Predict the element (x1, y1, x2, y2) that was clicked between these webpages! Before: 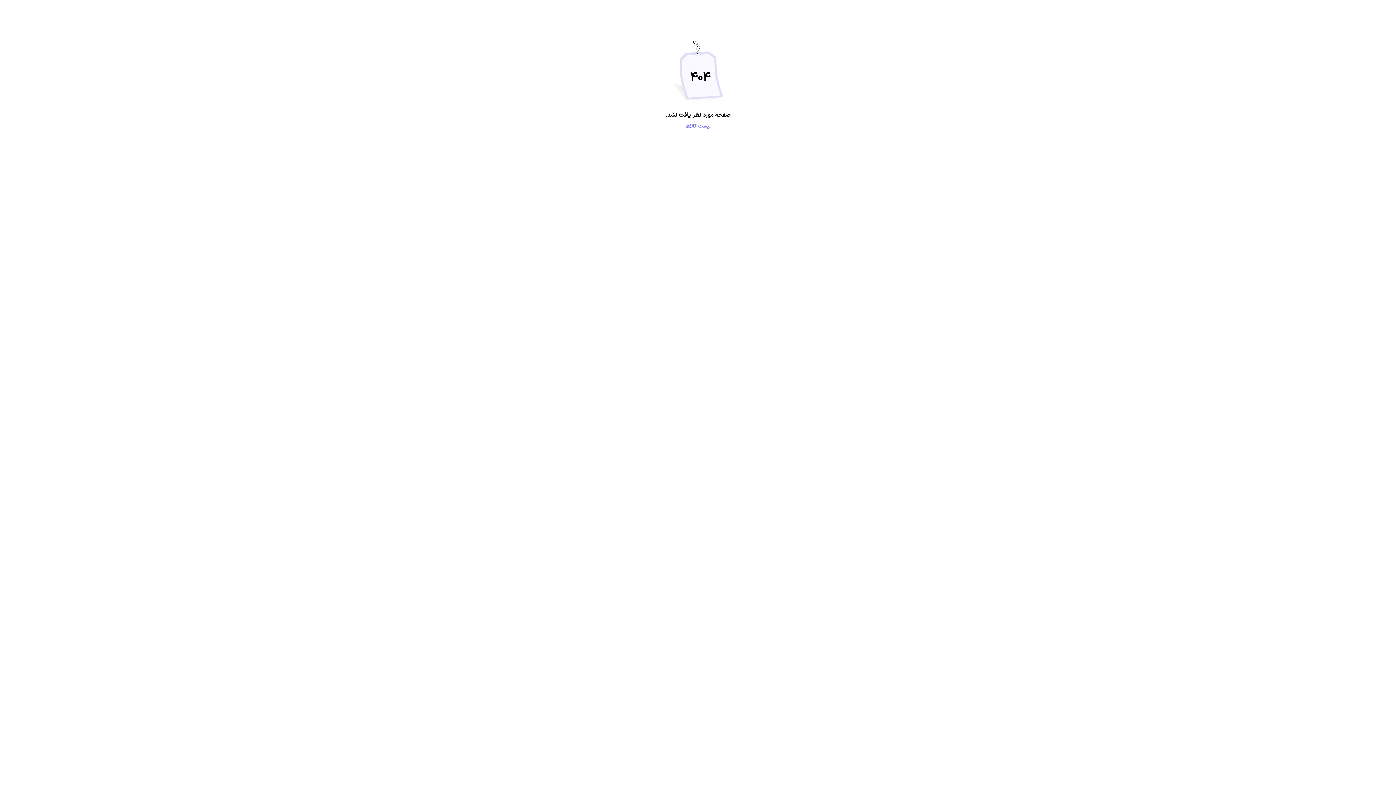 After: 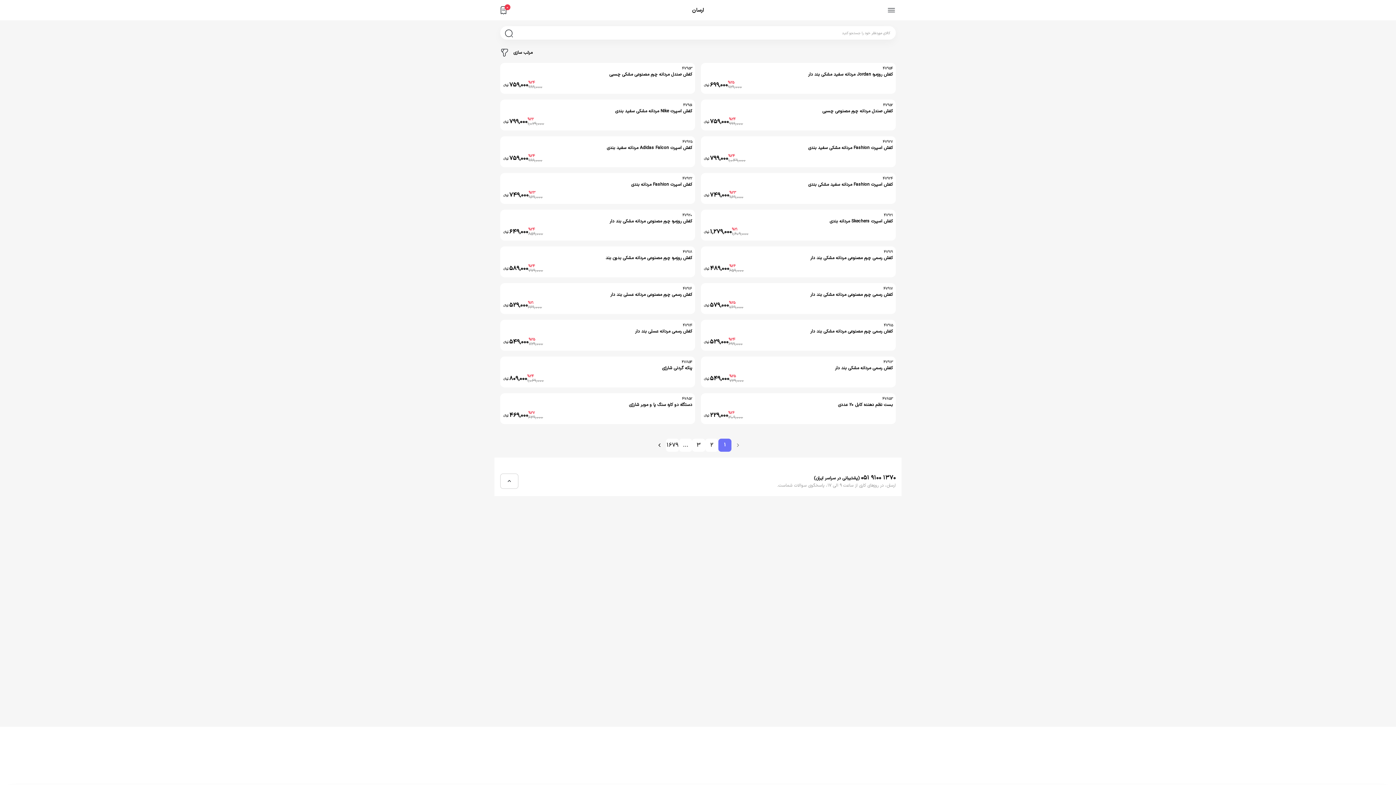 Action: bbox: (685, 122, 710, 130) label: لیست کالاها